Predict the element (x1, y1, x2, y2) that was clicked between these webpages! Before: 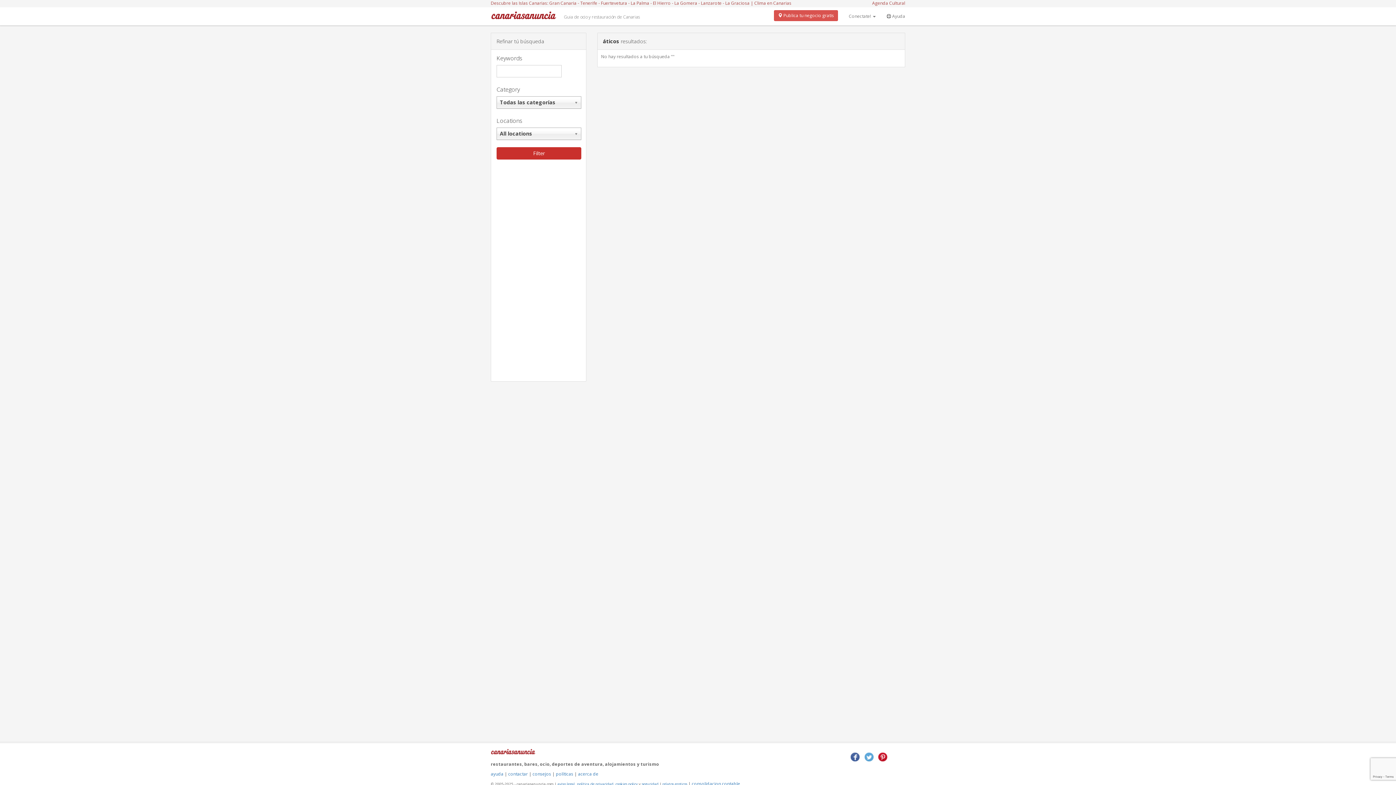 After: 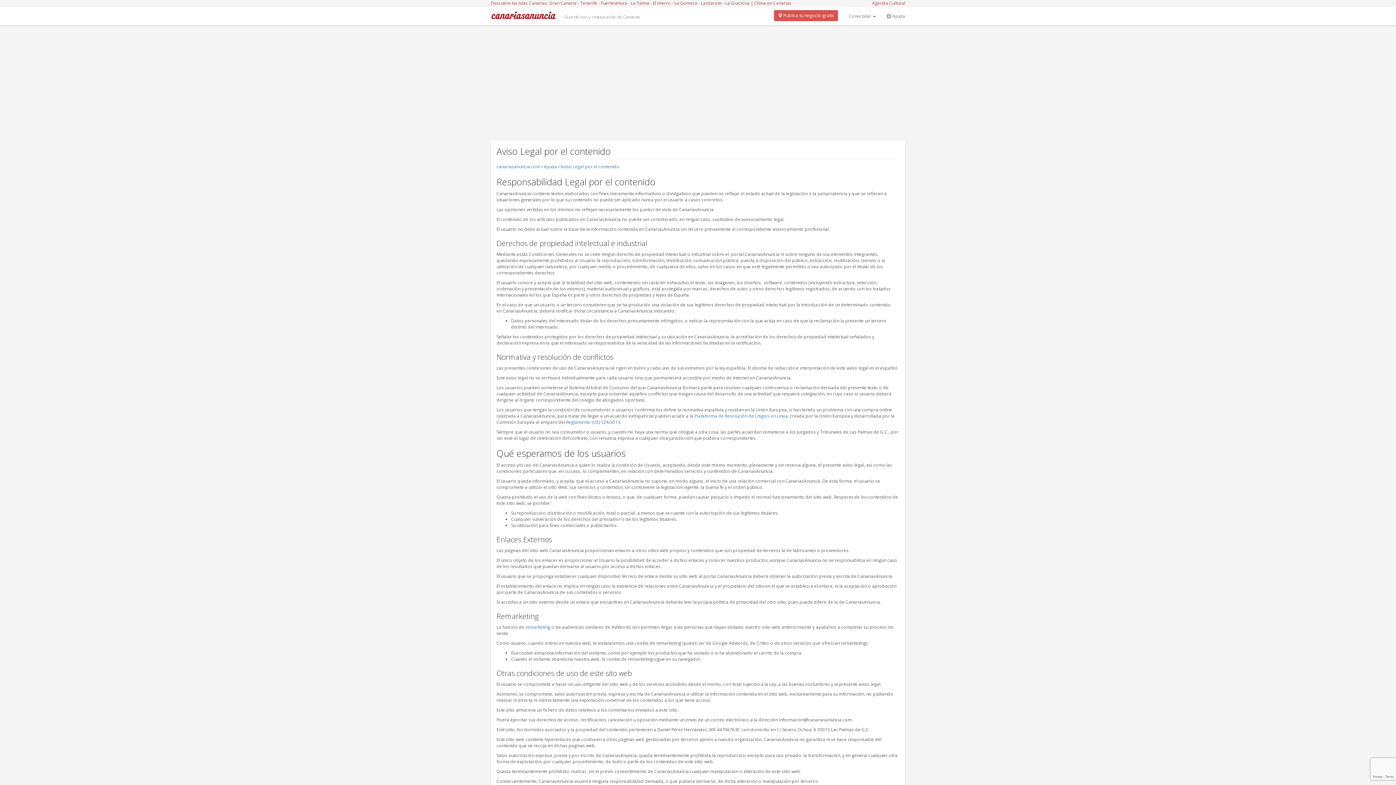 Action: label: aviso legal bbox: (557, 781, 574, 786)